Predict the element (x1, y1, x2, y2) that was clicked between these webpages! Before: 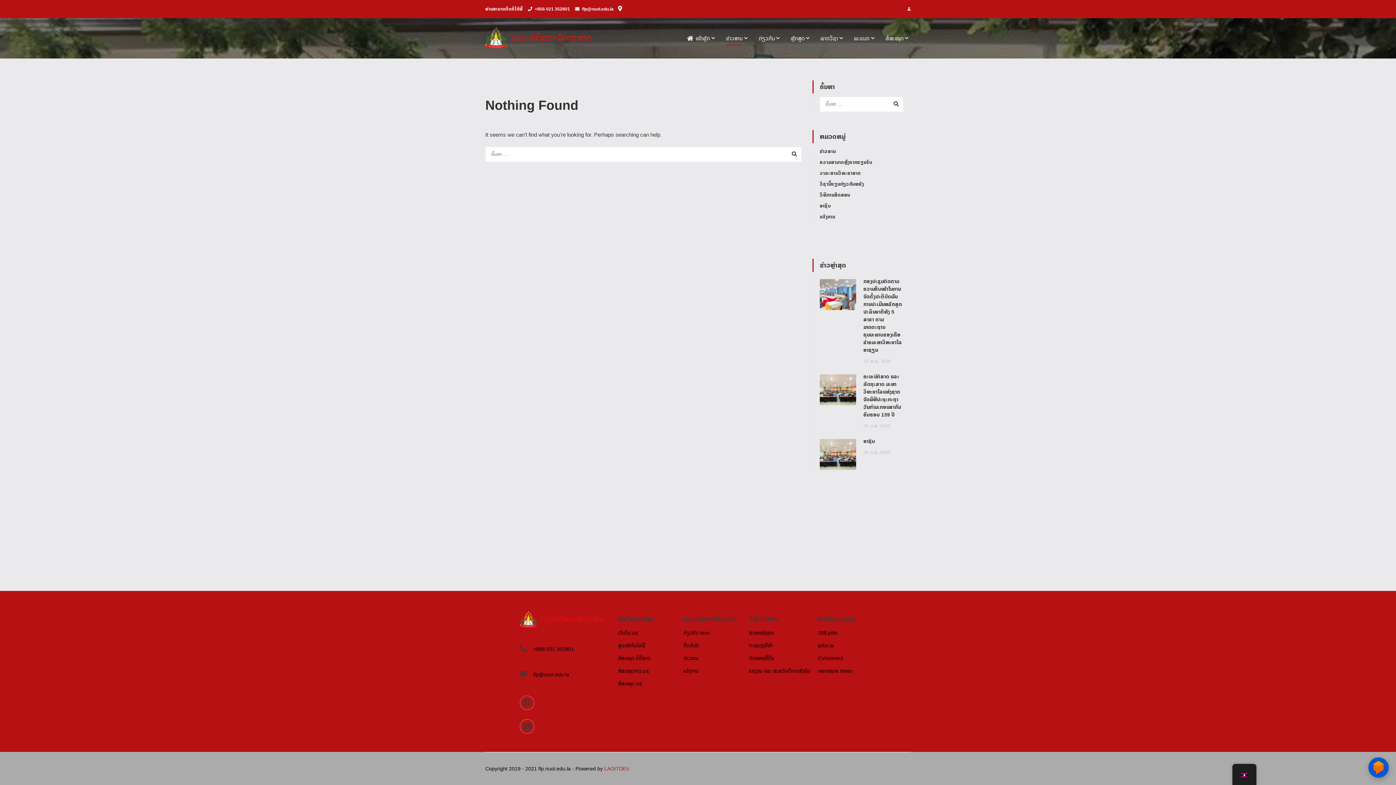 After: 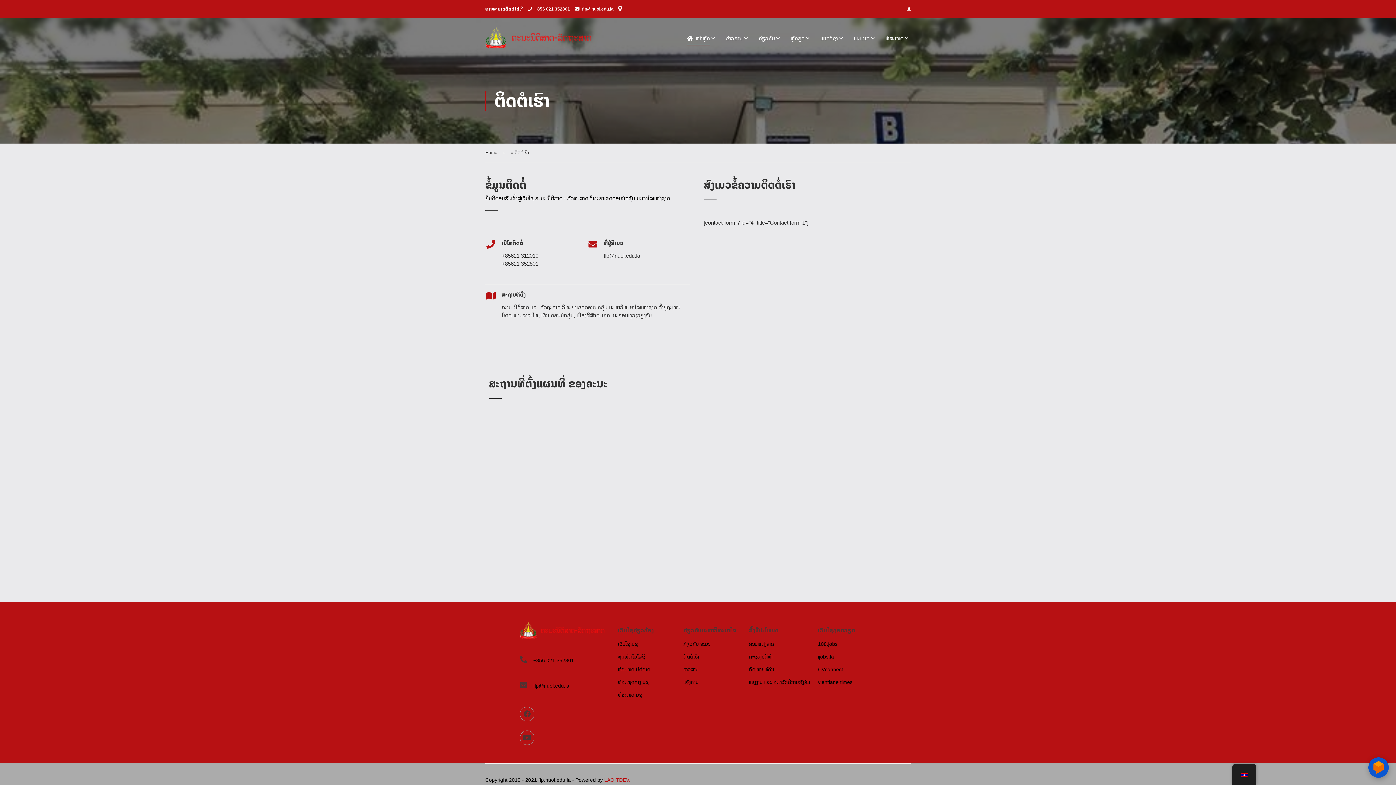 Action: bbox: (683, 642, 699, 648) label: ຕິດຕໍ່ເຮົາ